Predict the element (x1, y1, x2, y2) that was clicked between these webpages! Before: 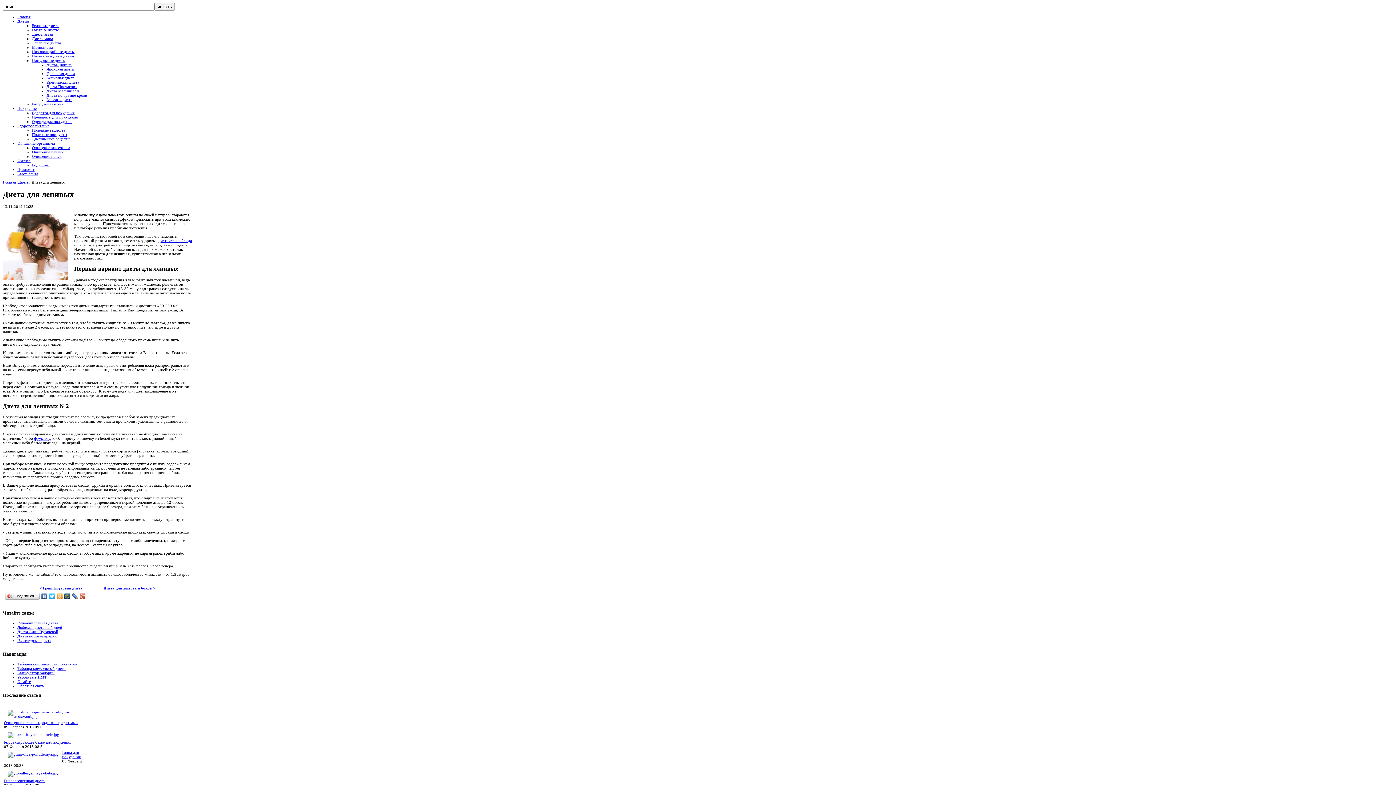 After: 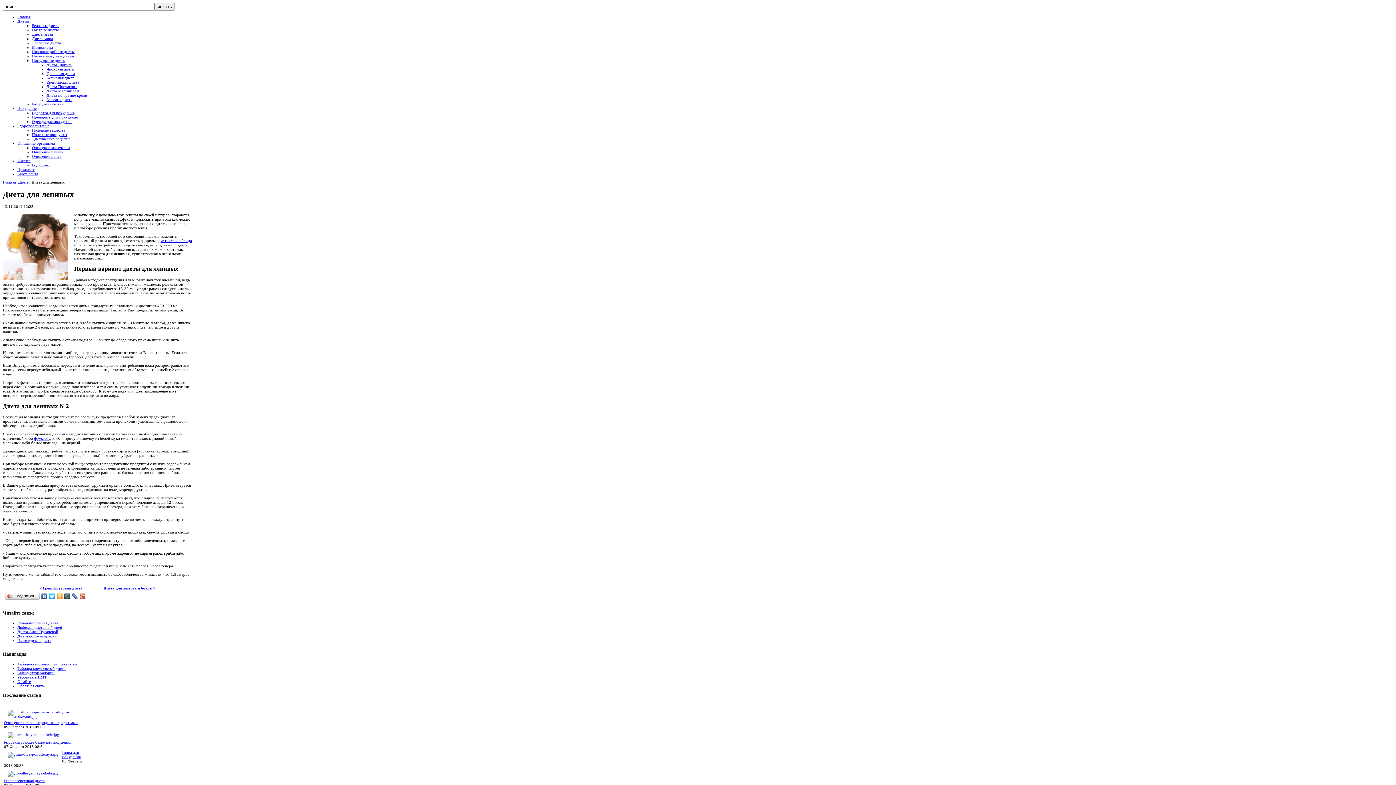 Action: label: фруктозу bbox: (34, 436, 50, 440)